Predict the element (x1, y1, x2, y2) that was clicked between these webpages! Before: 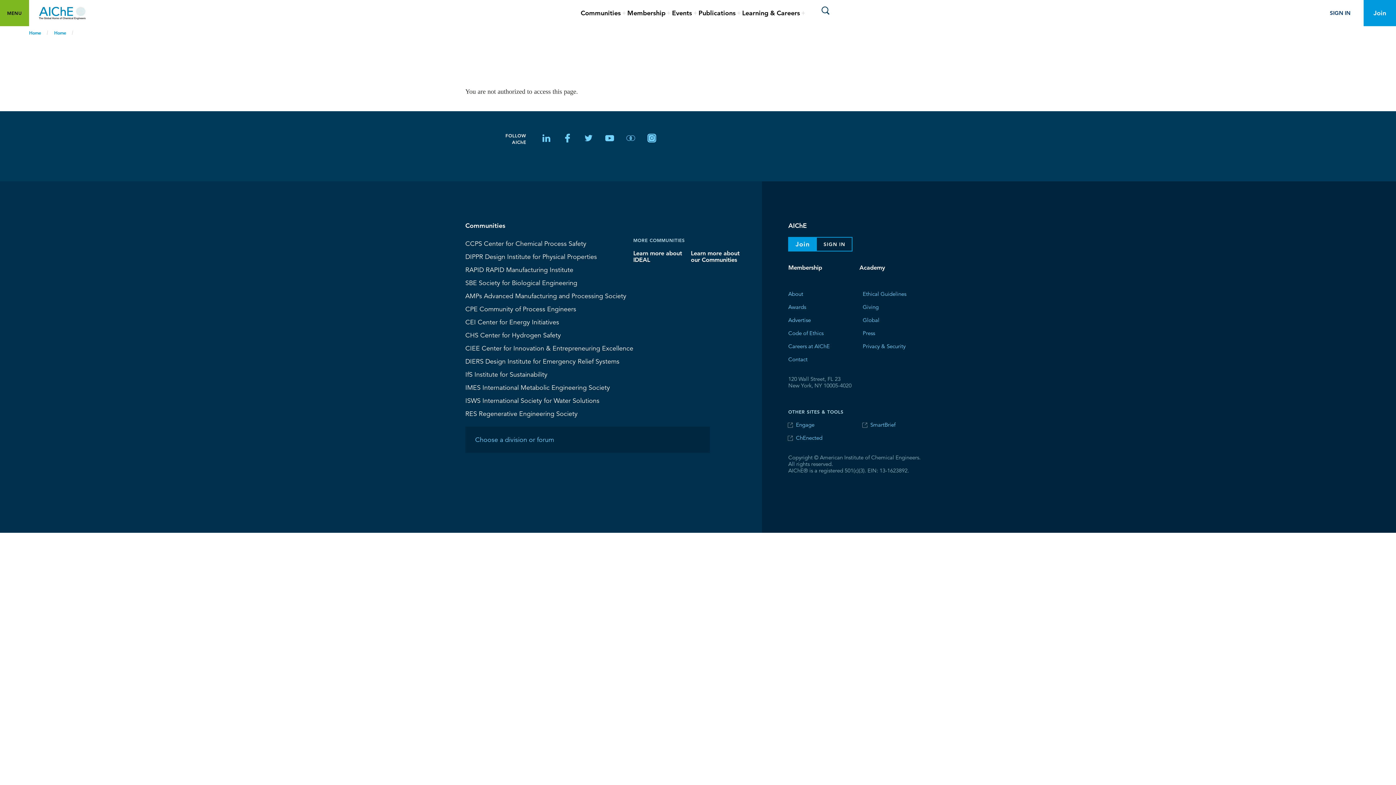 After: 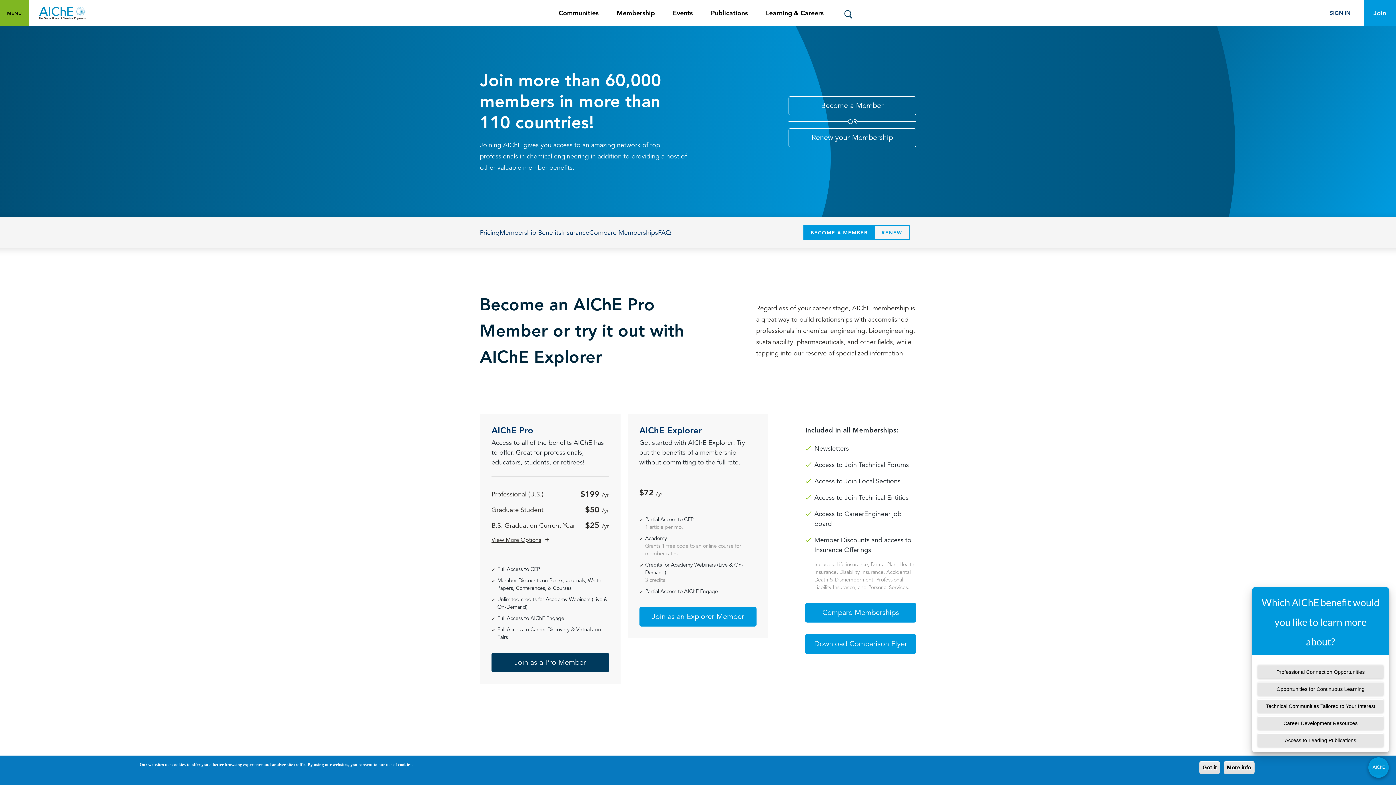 Action: bbox: (786, 261, 823, 274) label: Membership